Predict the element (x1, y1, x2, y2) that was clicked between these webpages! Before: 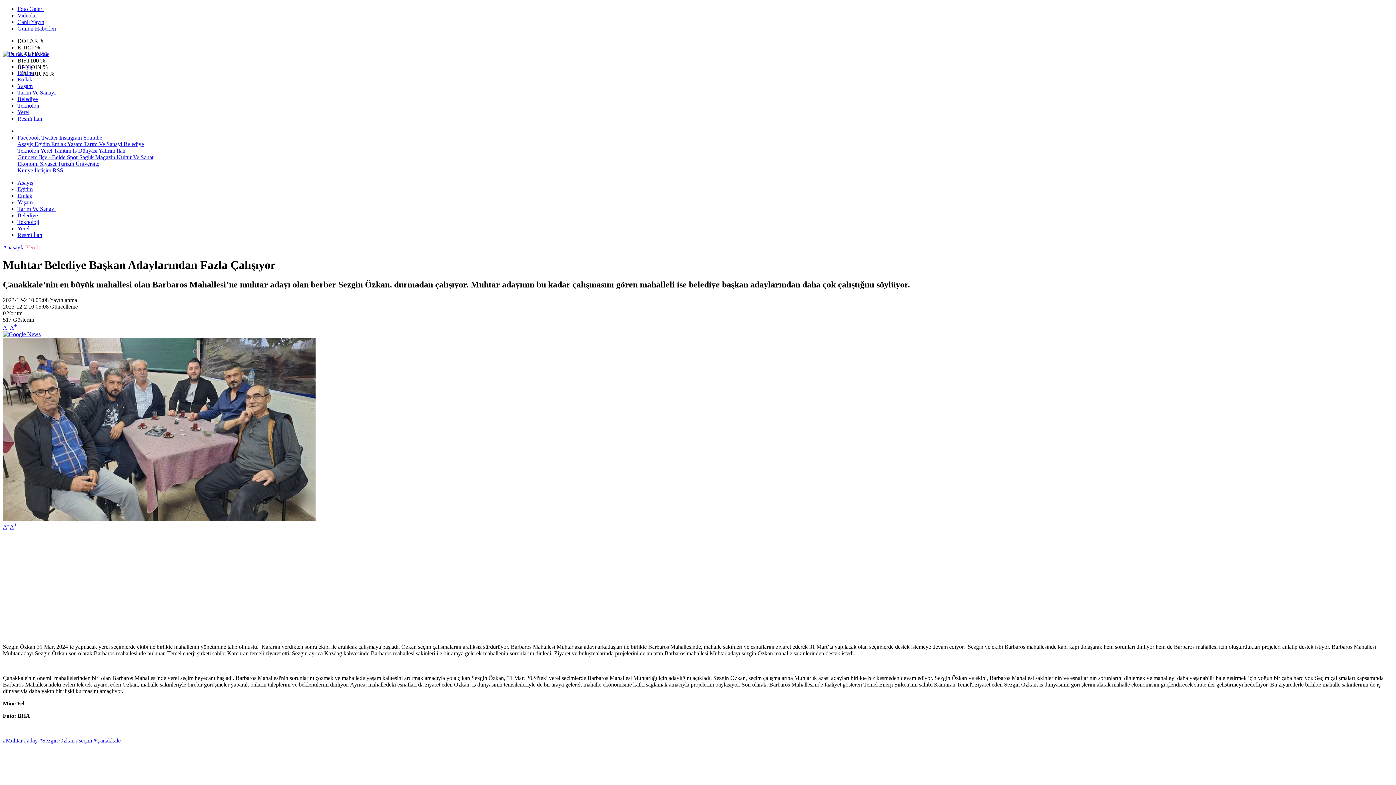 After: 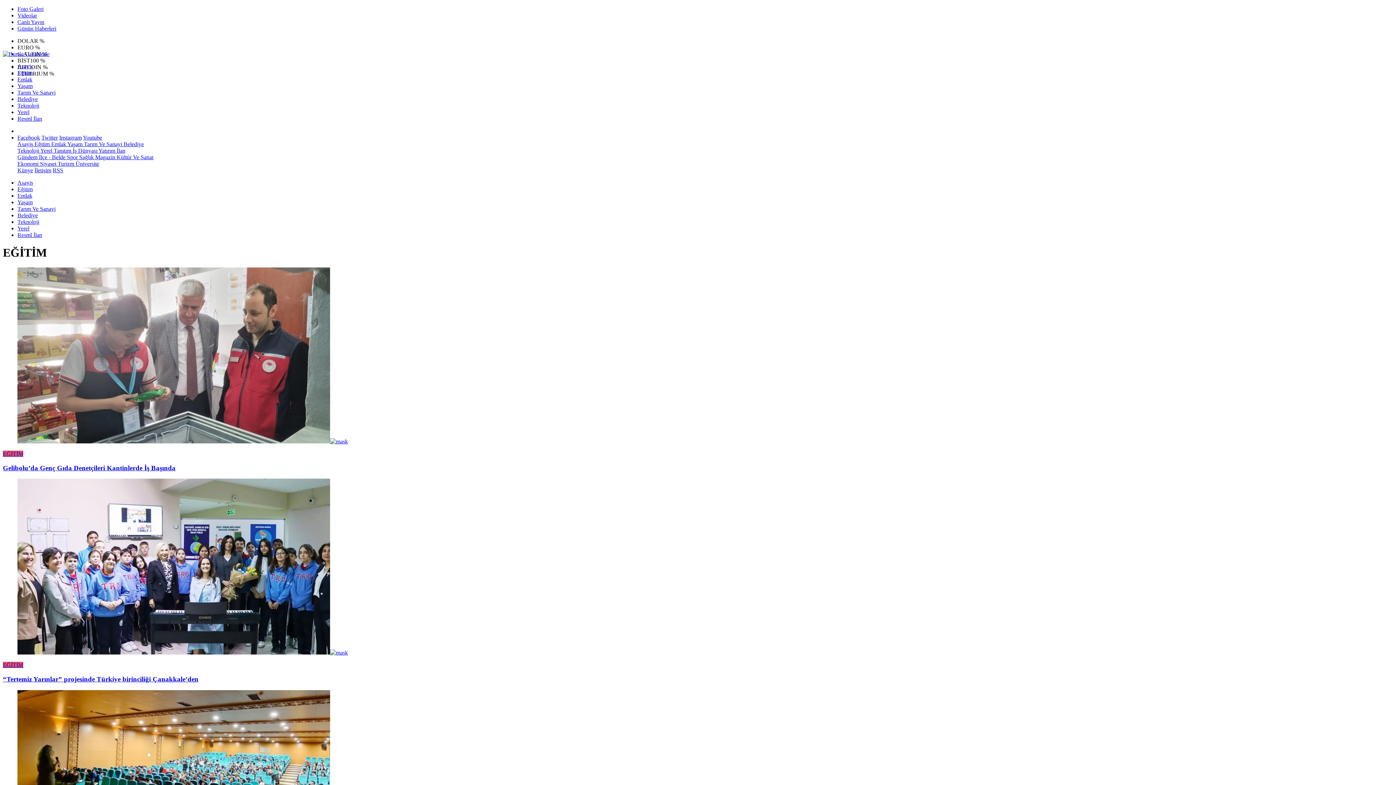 Action: label: Eğitim bbox: (17, 186, 32, 192)